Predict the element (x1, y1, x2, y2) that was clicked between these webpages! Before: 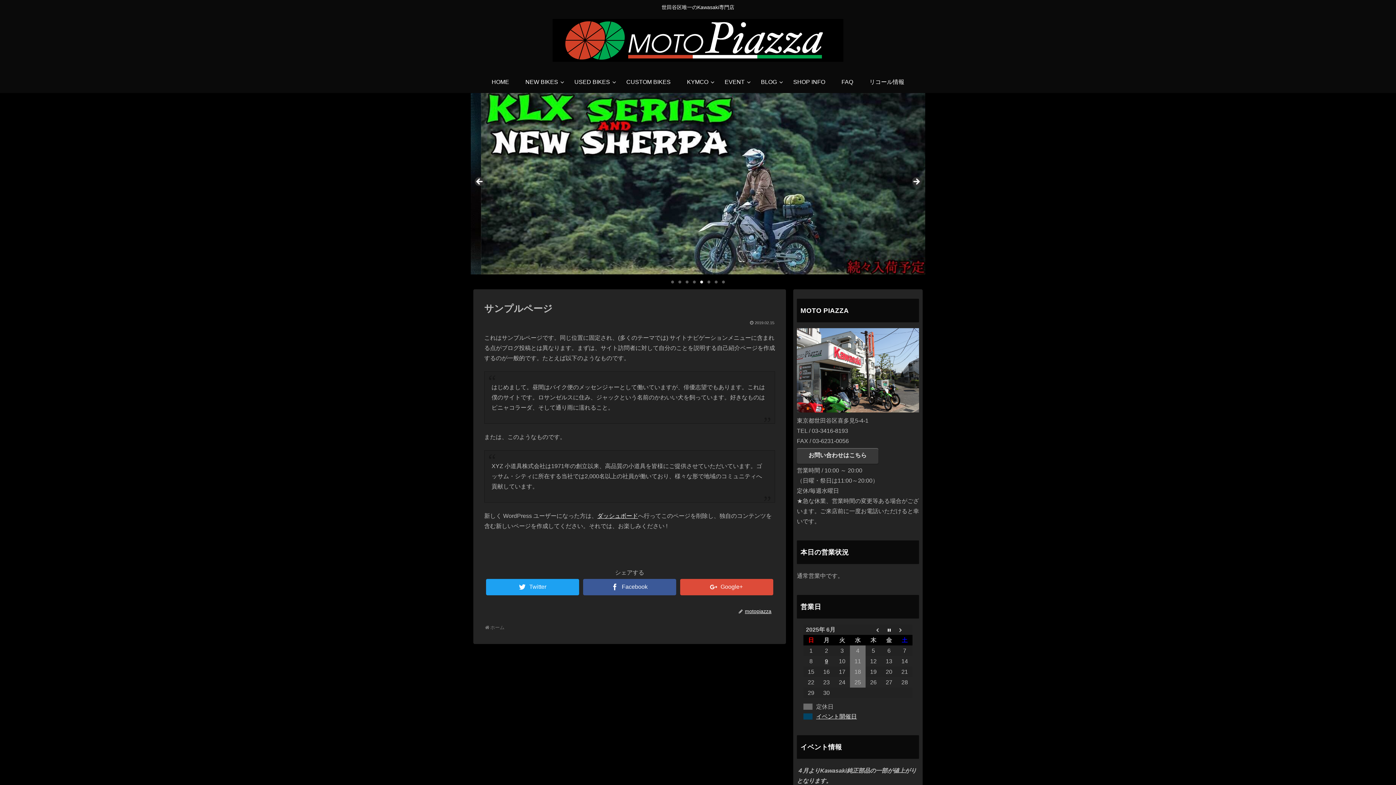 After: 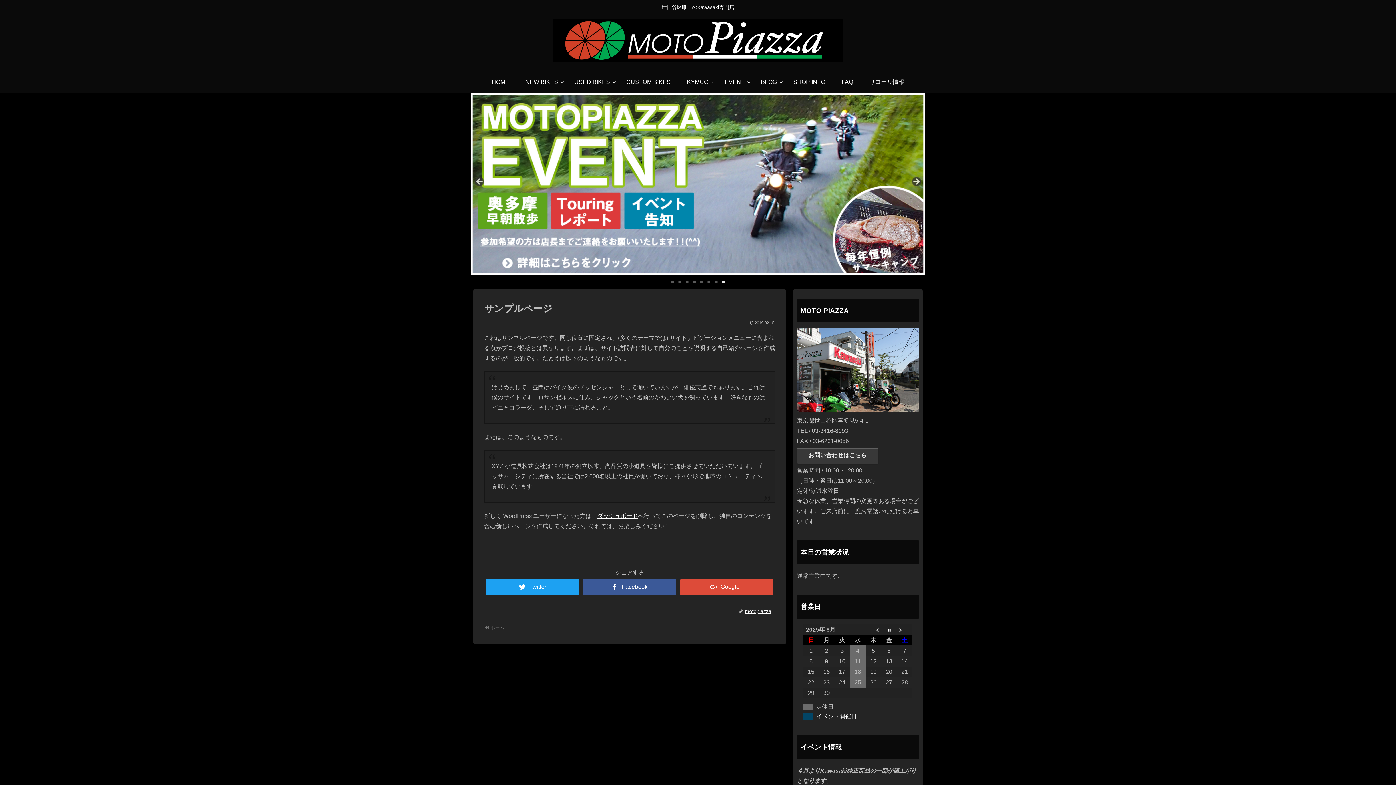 Action: label: Show slide 8 of 8 bbox: (722, 280, 725, 283)